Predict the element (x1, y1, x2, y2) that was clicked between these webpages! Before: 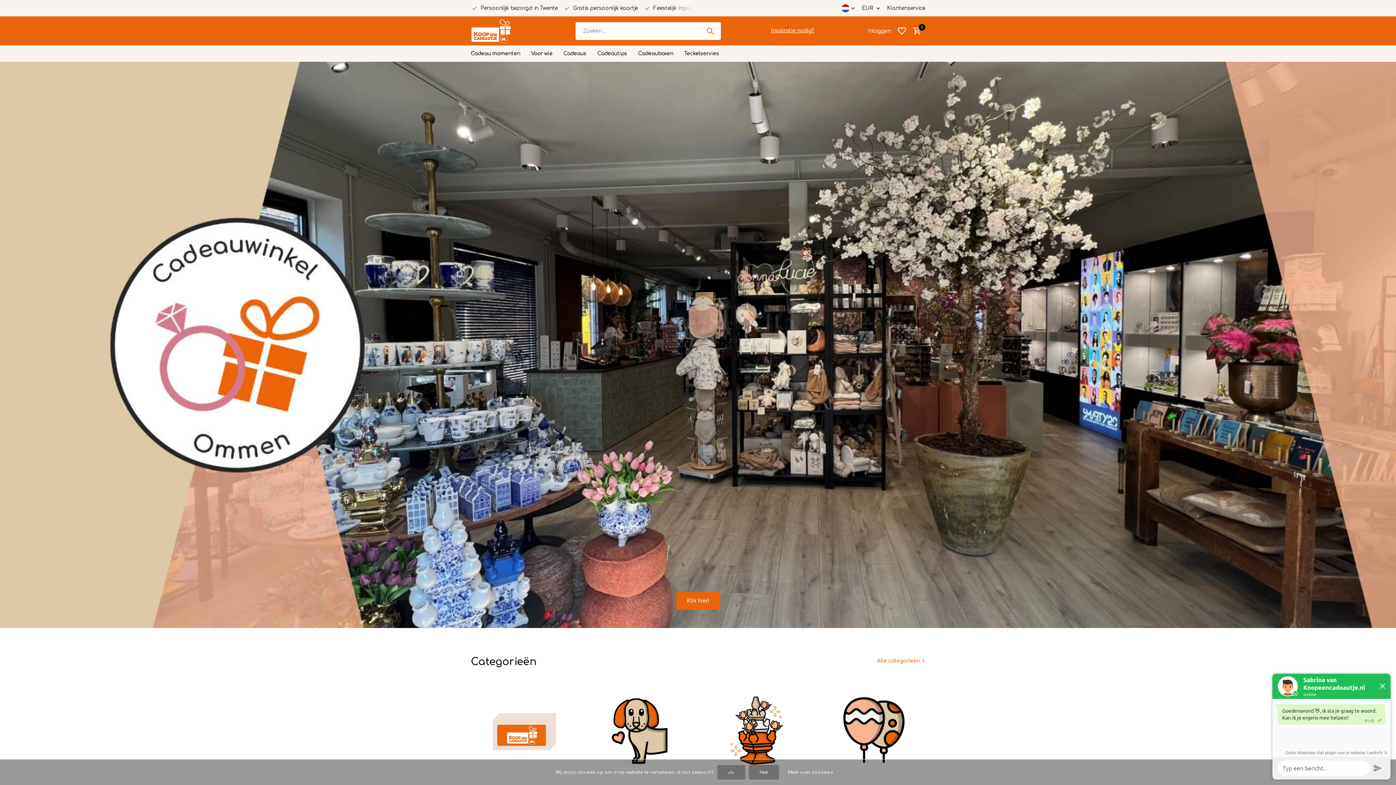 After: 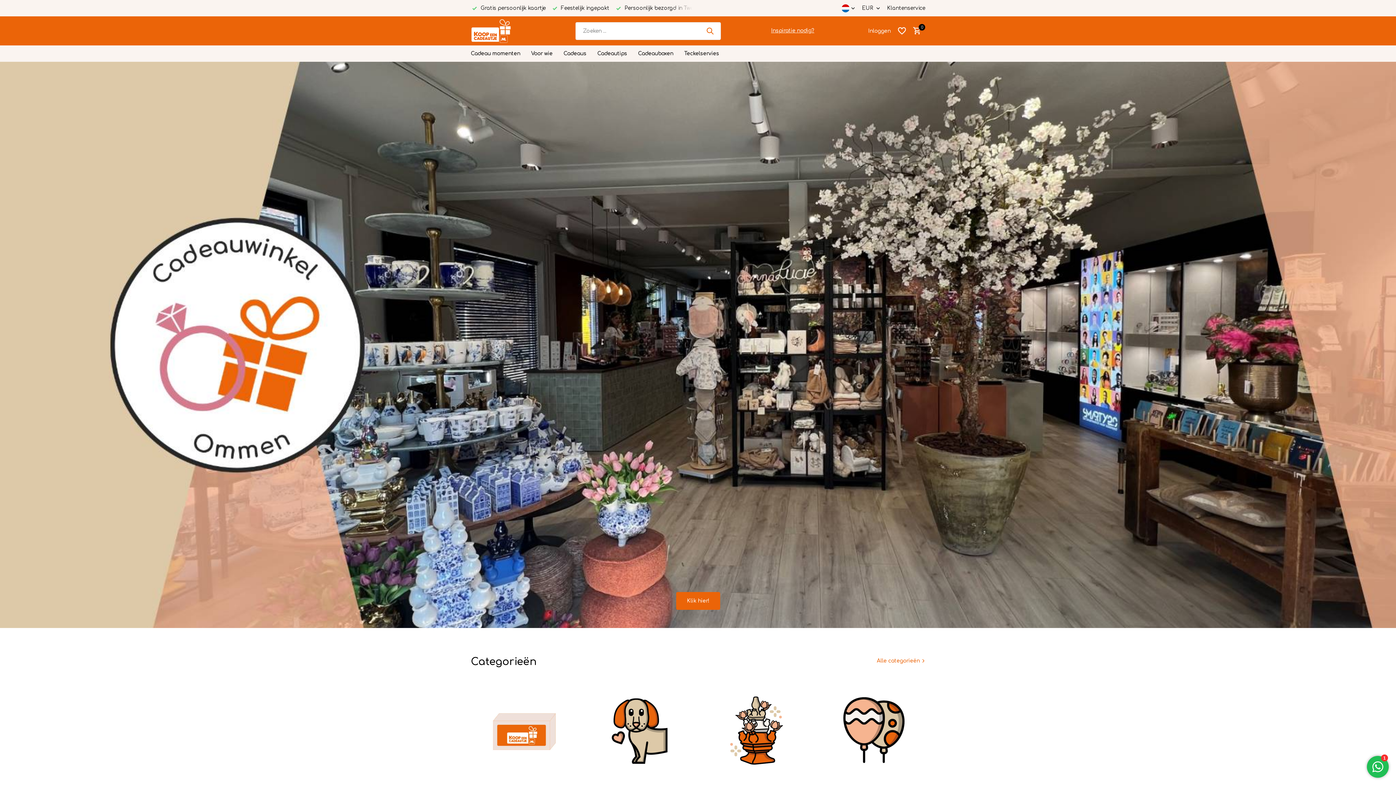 Action: bbox: (748, 765, 779, 780) label: Nee